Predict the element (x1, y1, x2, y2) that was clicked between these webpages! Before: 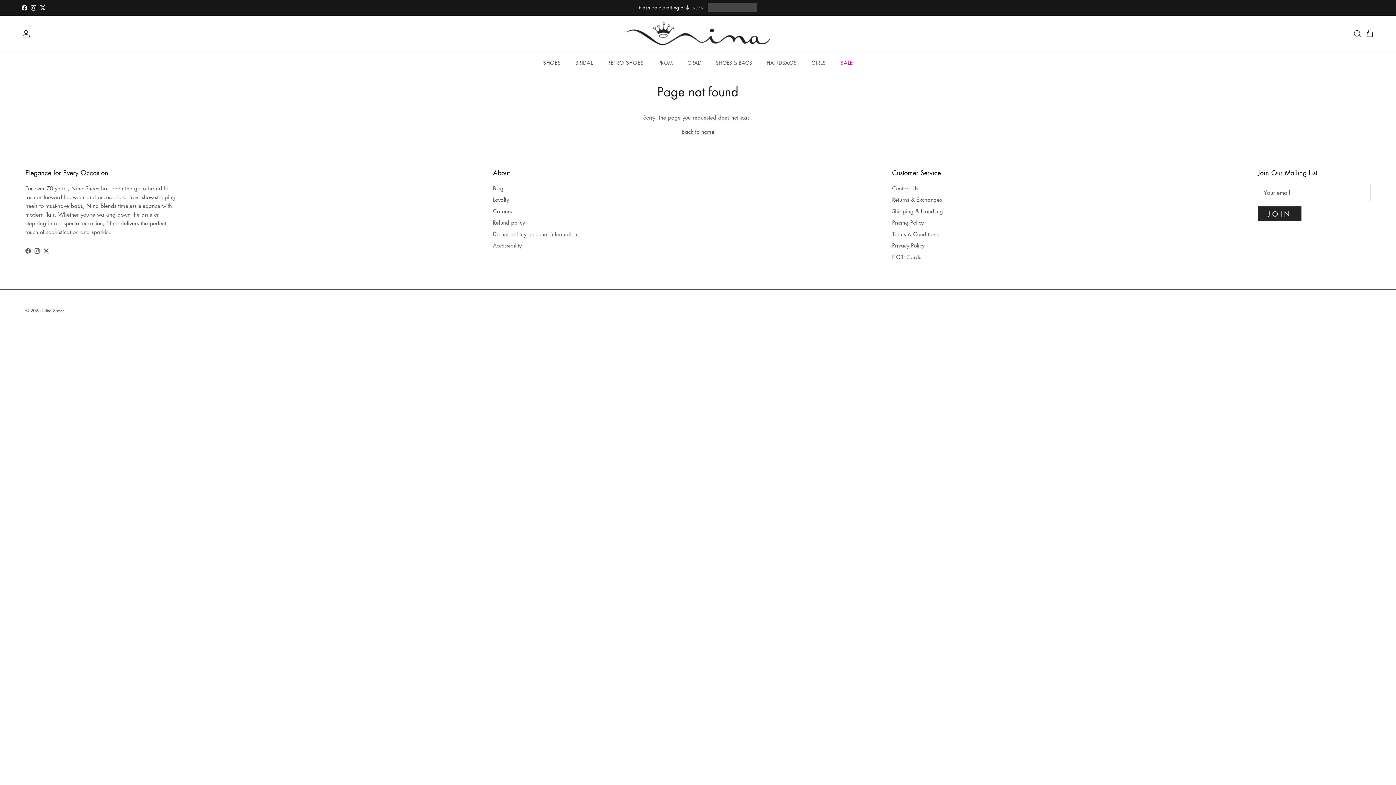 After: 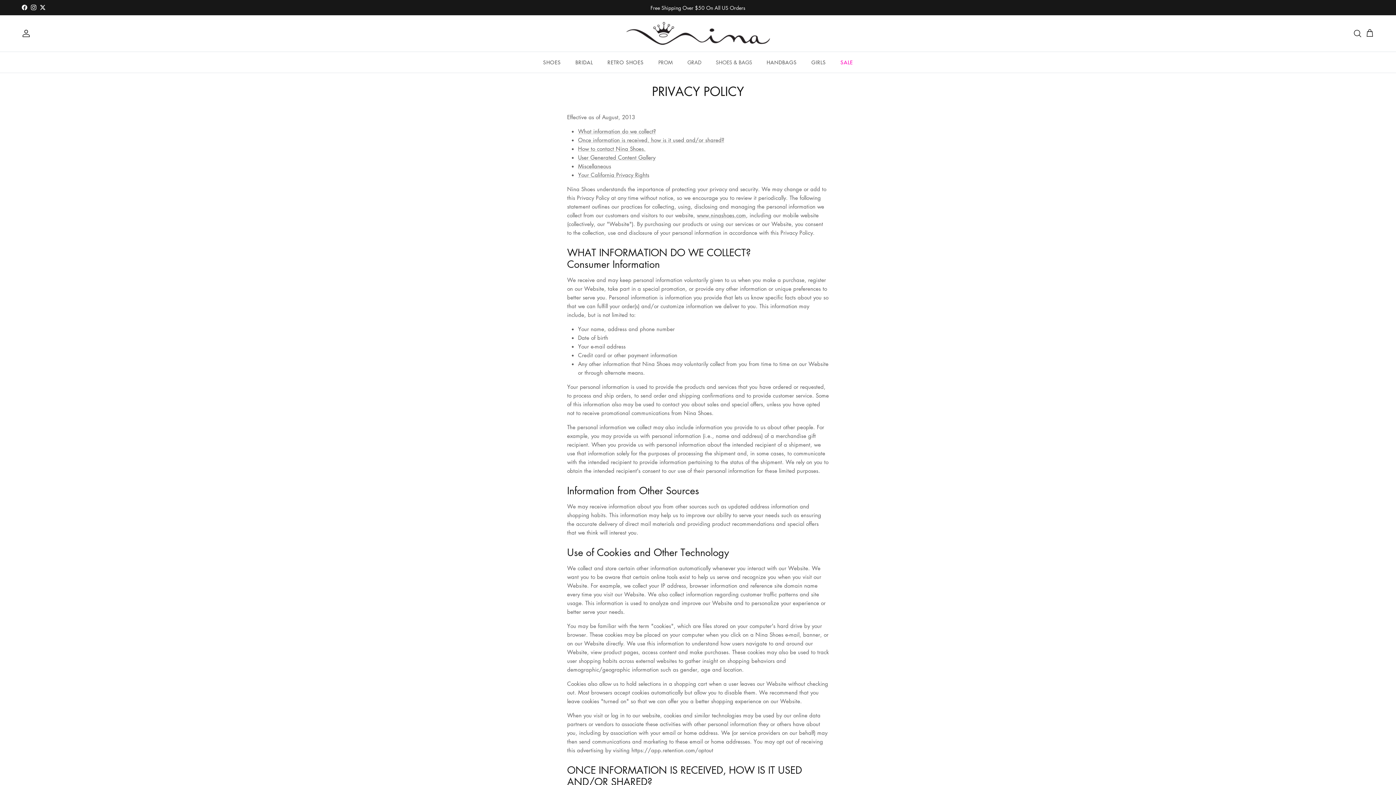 Action: bbox: (892, 241, 924, 249) label: Privacy Policy